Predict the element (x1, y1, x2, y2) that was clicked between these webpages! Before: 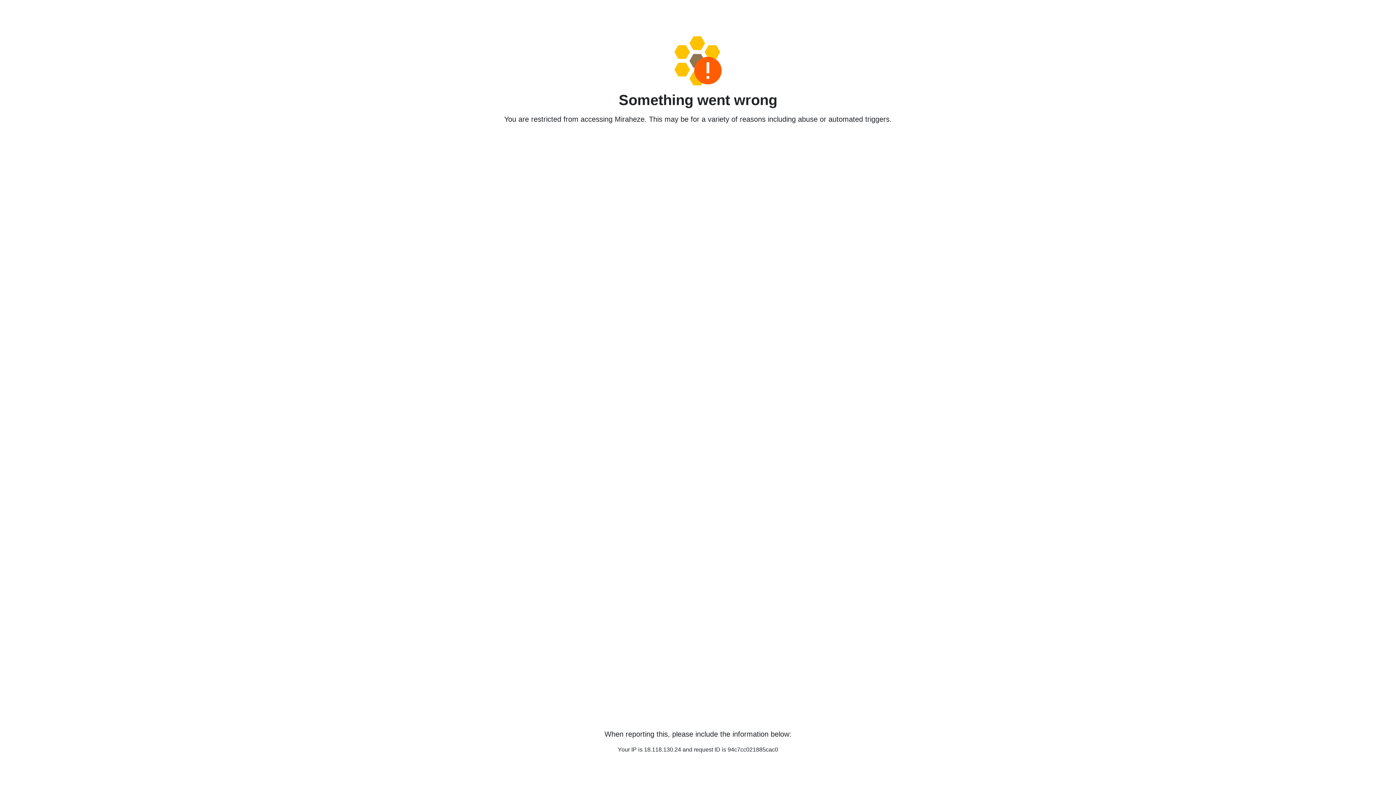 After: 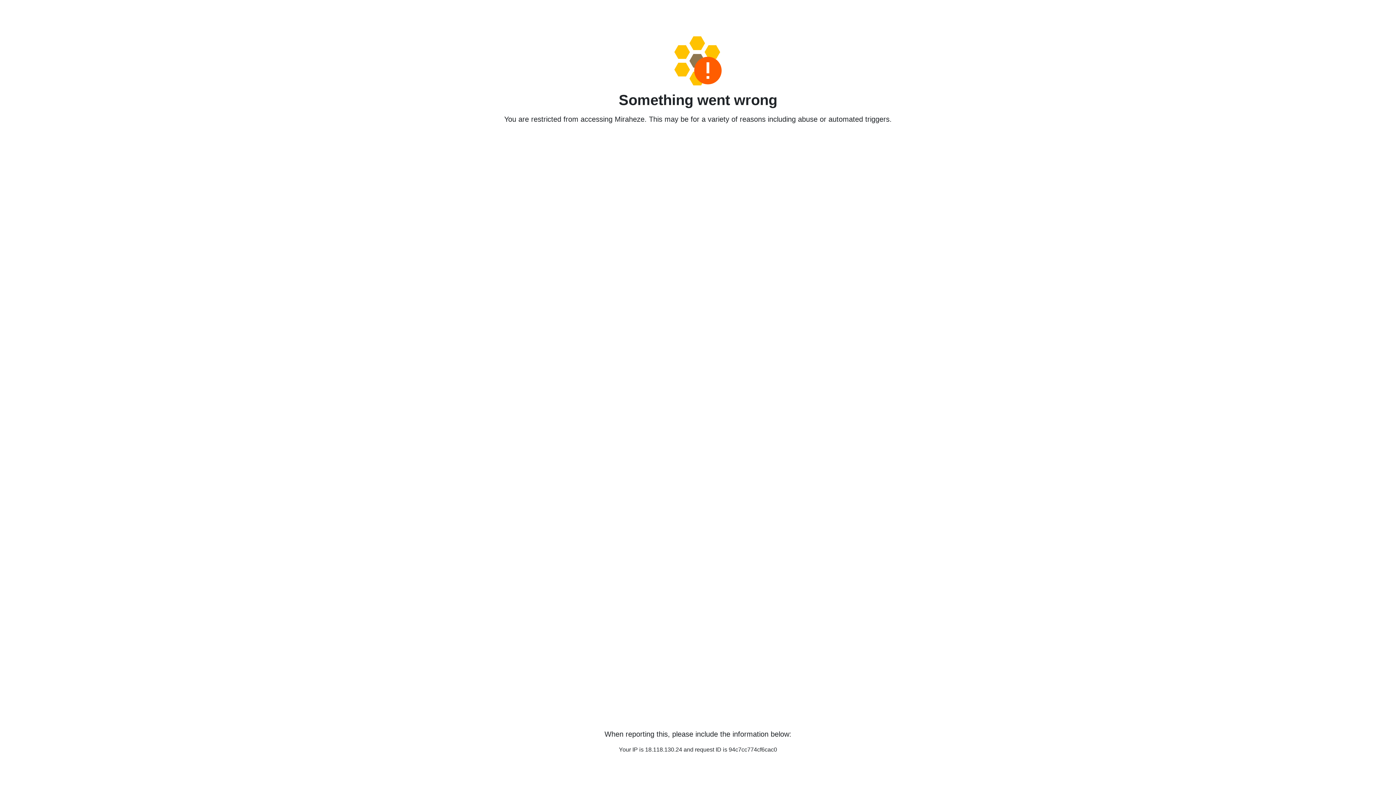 Action: bbox: (458, 36, 938, 85)